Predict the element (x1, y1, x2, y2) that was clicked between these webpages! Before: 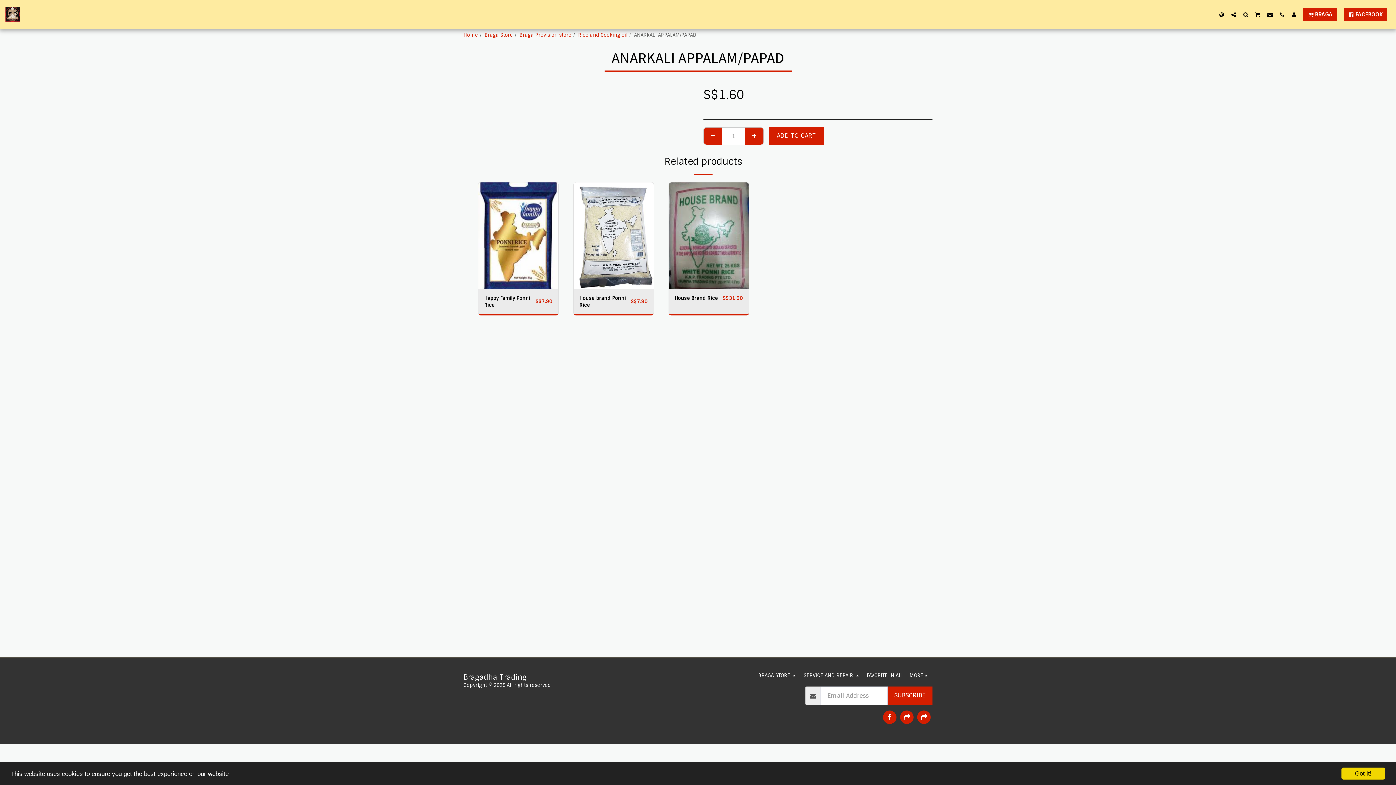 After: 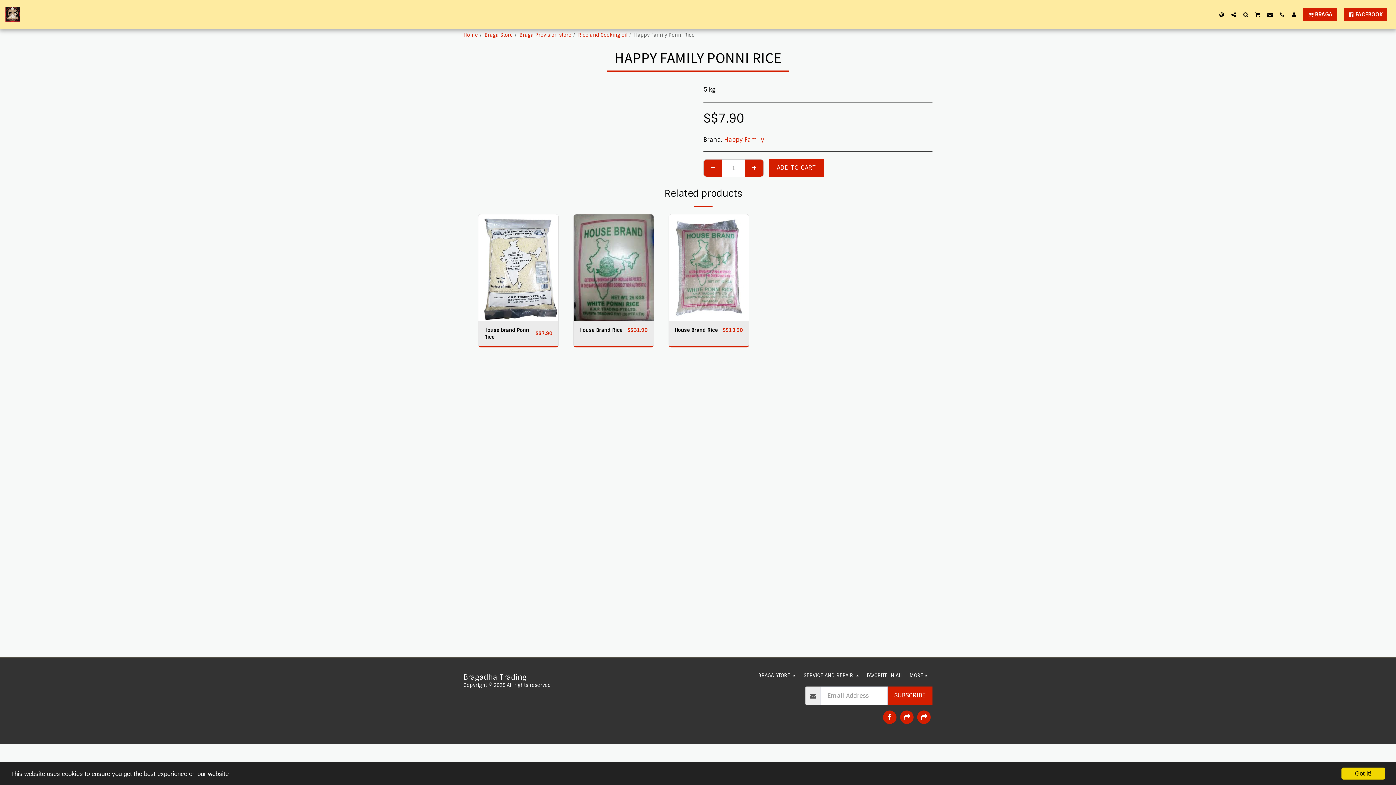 Action: label: S$7.90 bbox: (535, 298, 552, 304)